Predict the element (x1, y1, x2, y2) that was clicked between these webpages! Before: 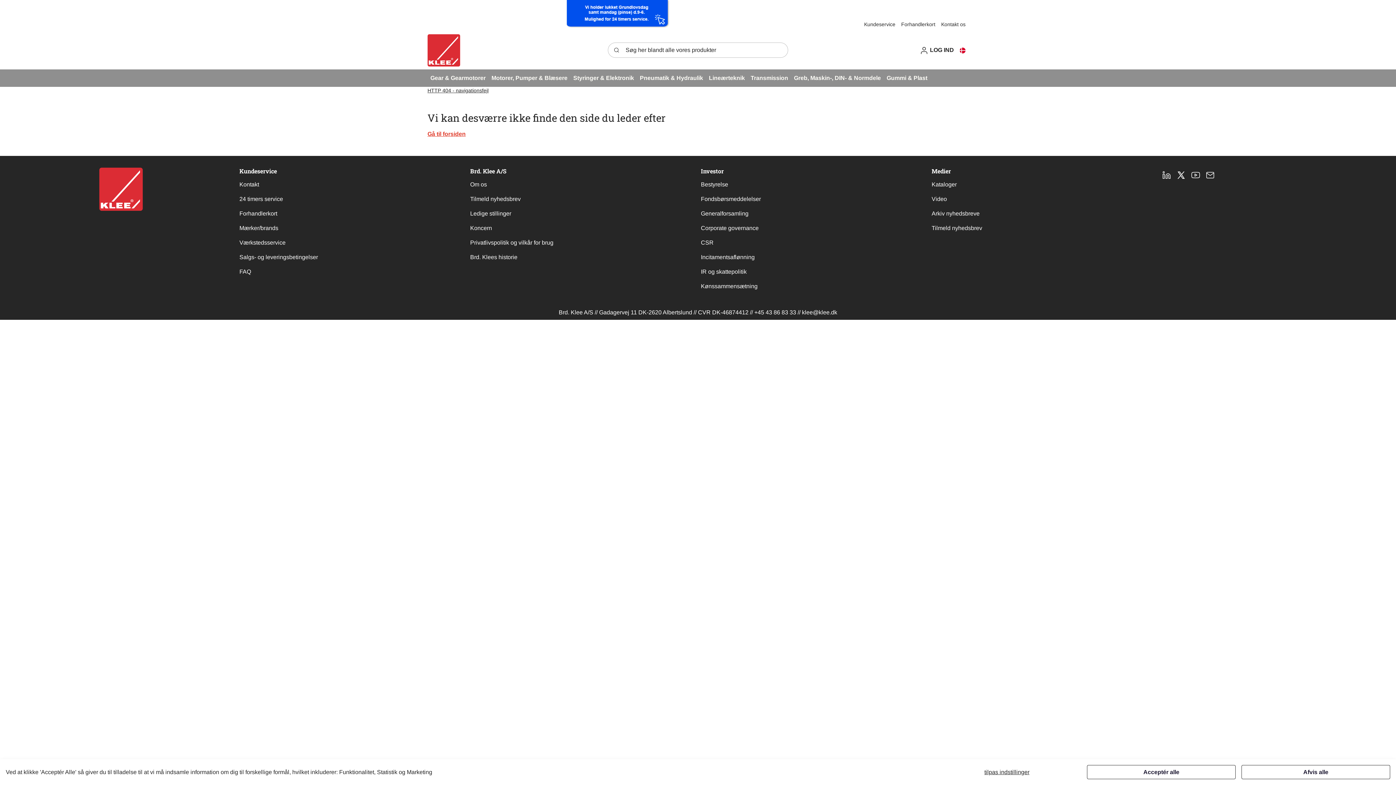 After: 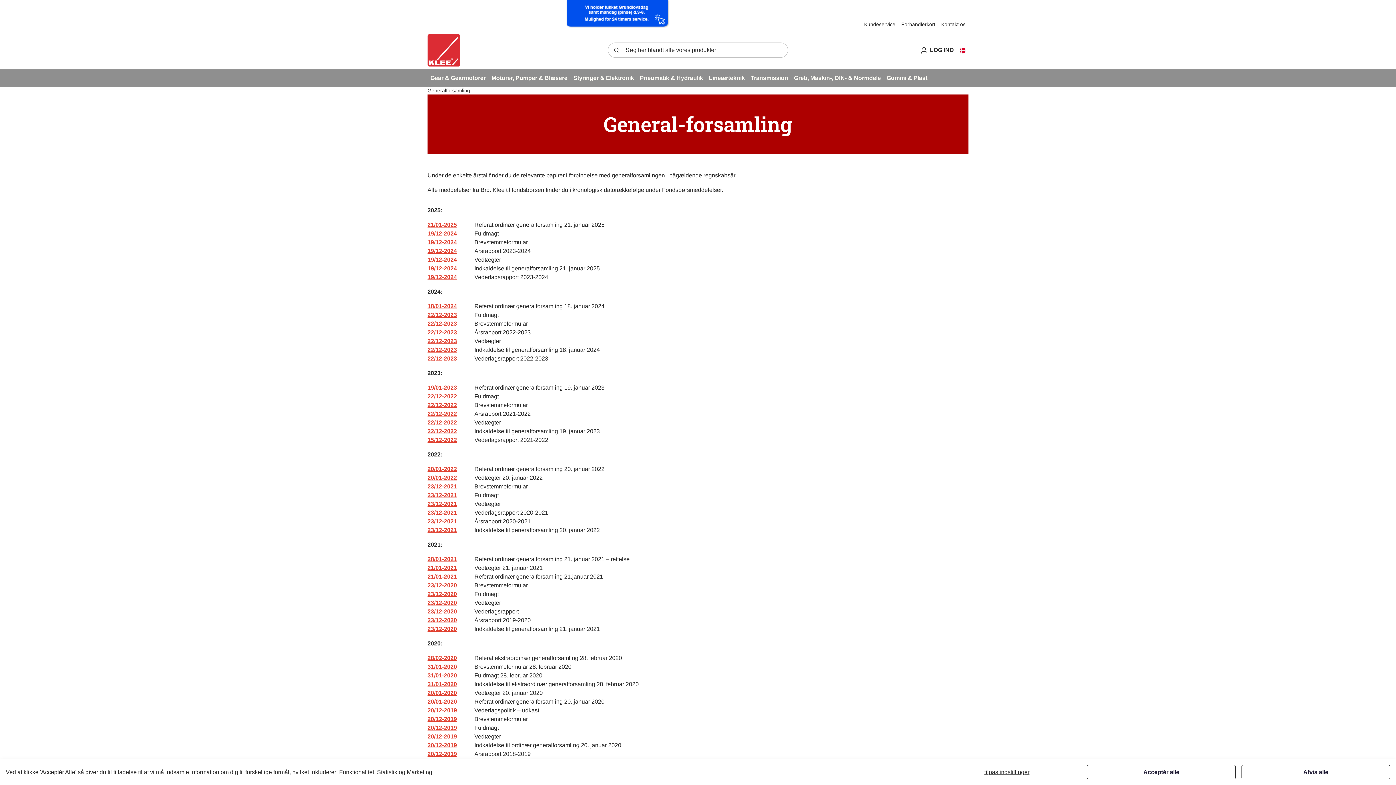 Action: label: Generalforsamling bbox: (698, 206, 764, 221)